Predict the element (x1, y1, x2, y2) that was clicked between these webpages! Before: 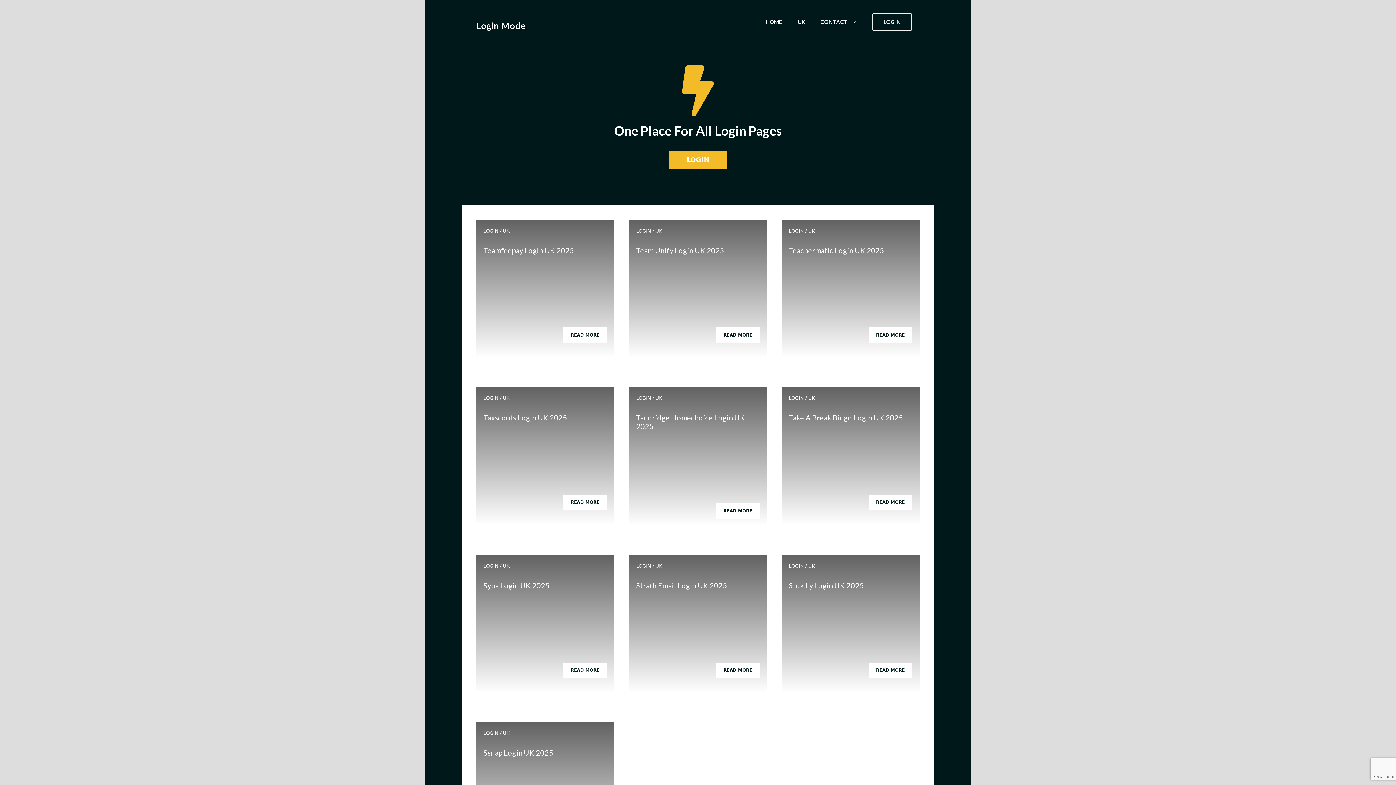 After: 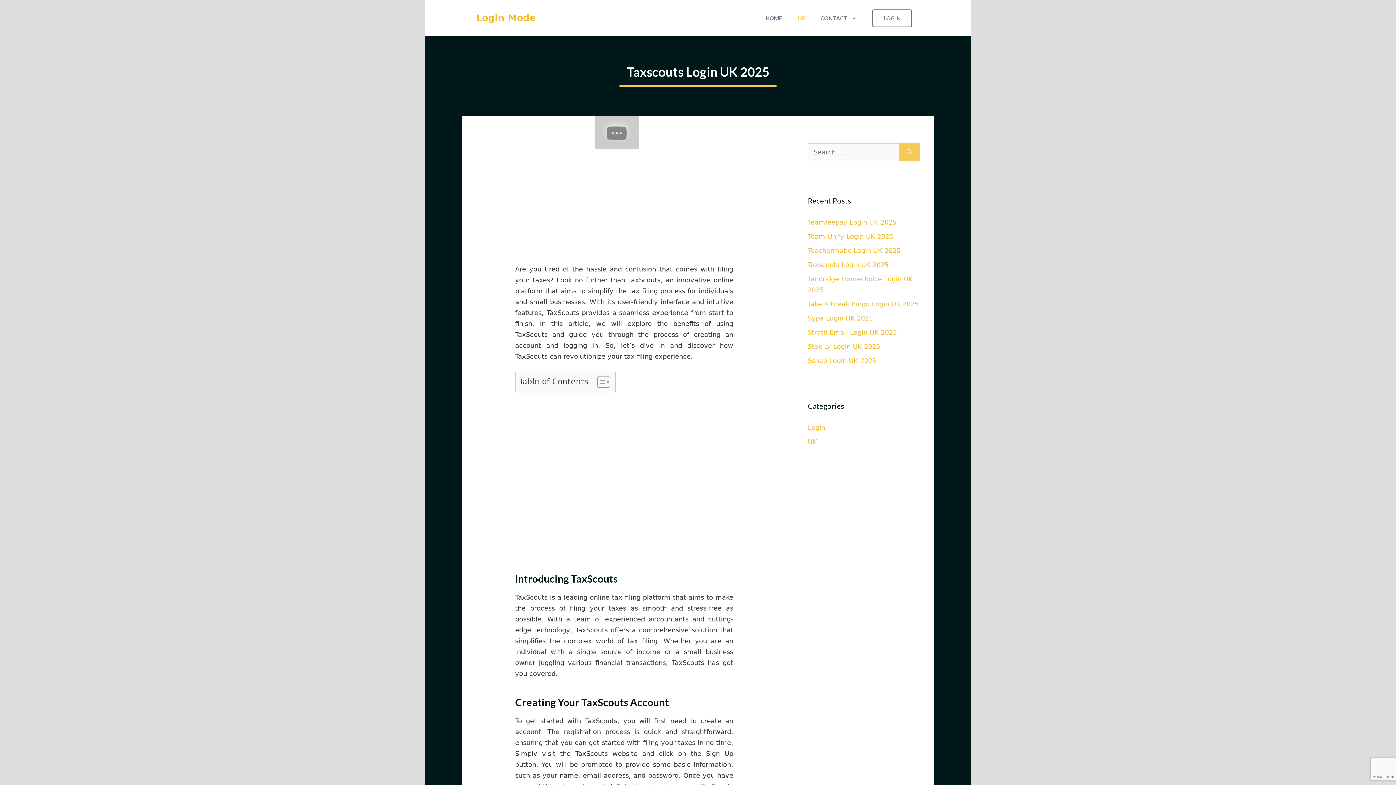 Action: label: READ MORE bbox: (563, 494, 607, 510)